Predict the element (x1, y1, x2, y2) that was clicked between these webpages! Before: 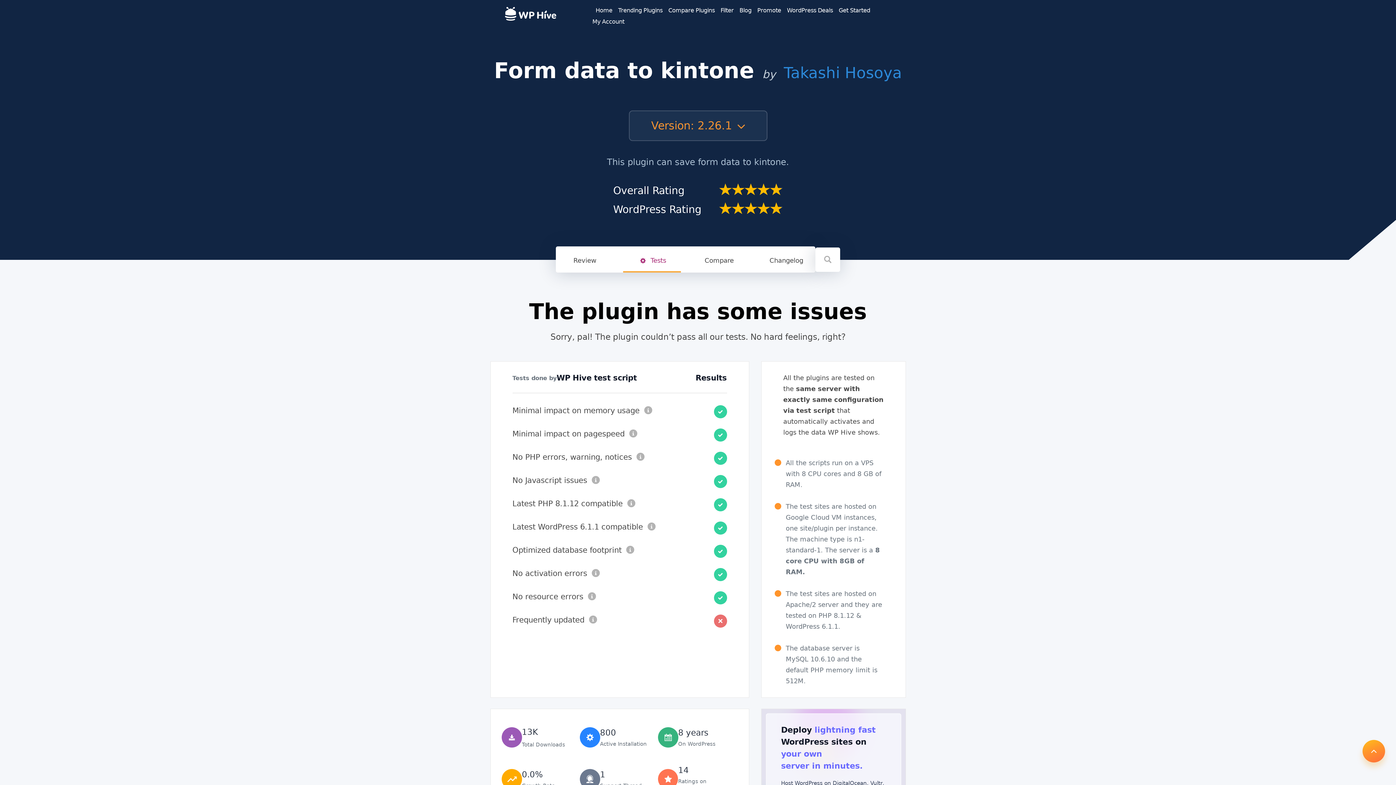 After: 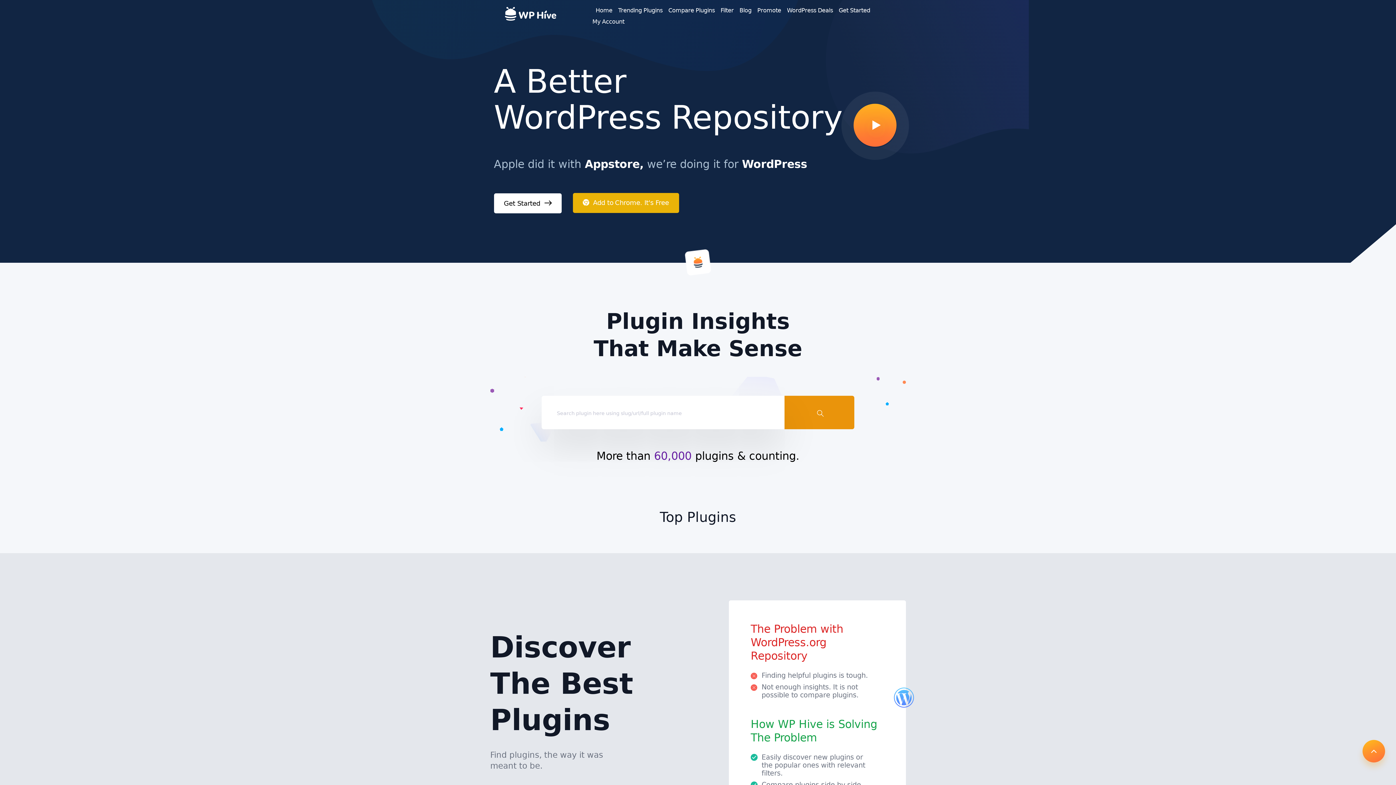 Action: bbox: (595, 6, 612, 13) label: Home